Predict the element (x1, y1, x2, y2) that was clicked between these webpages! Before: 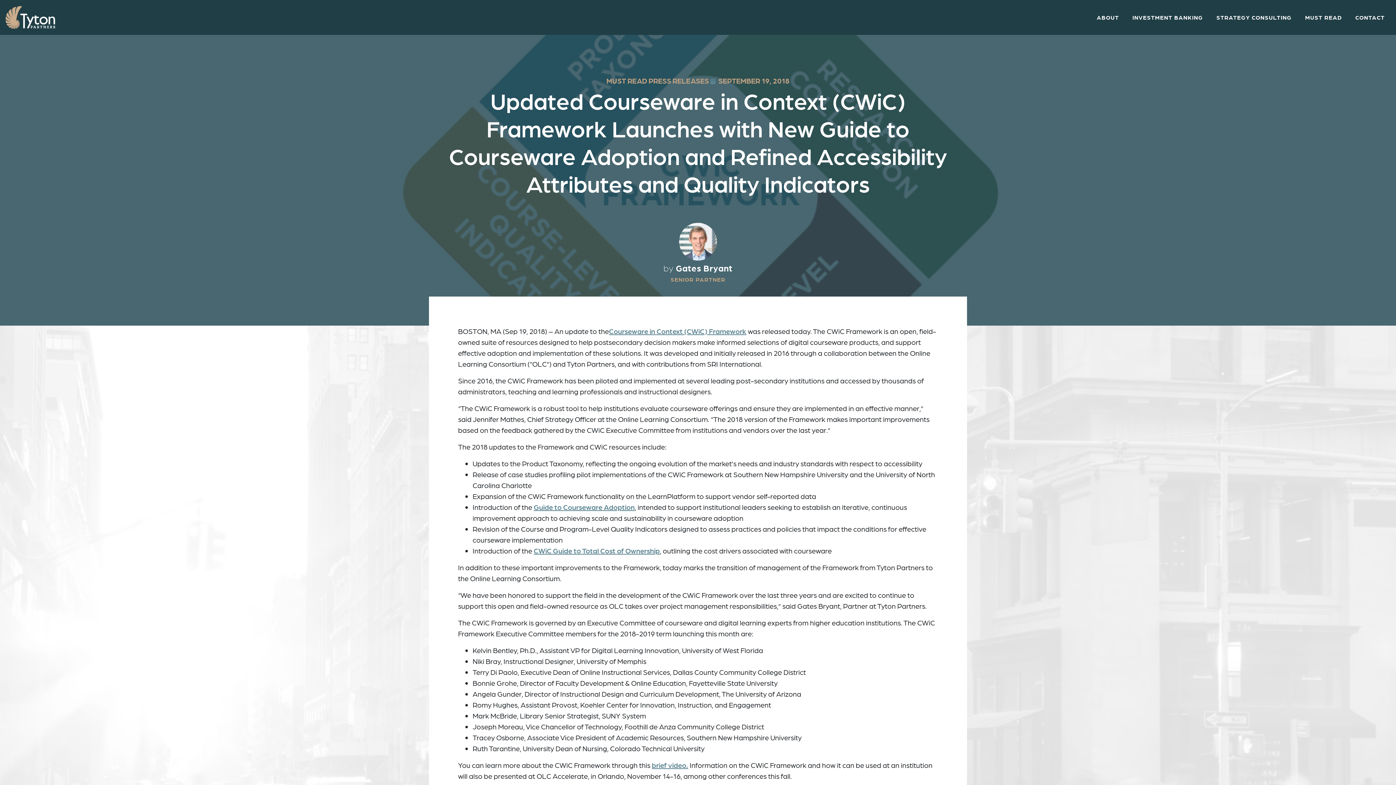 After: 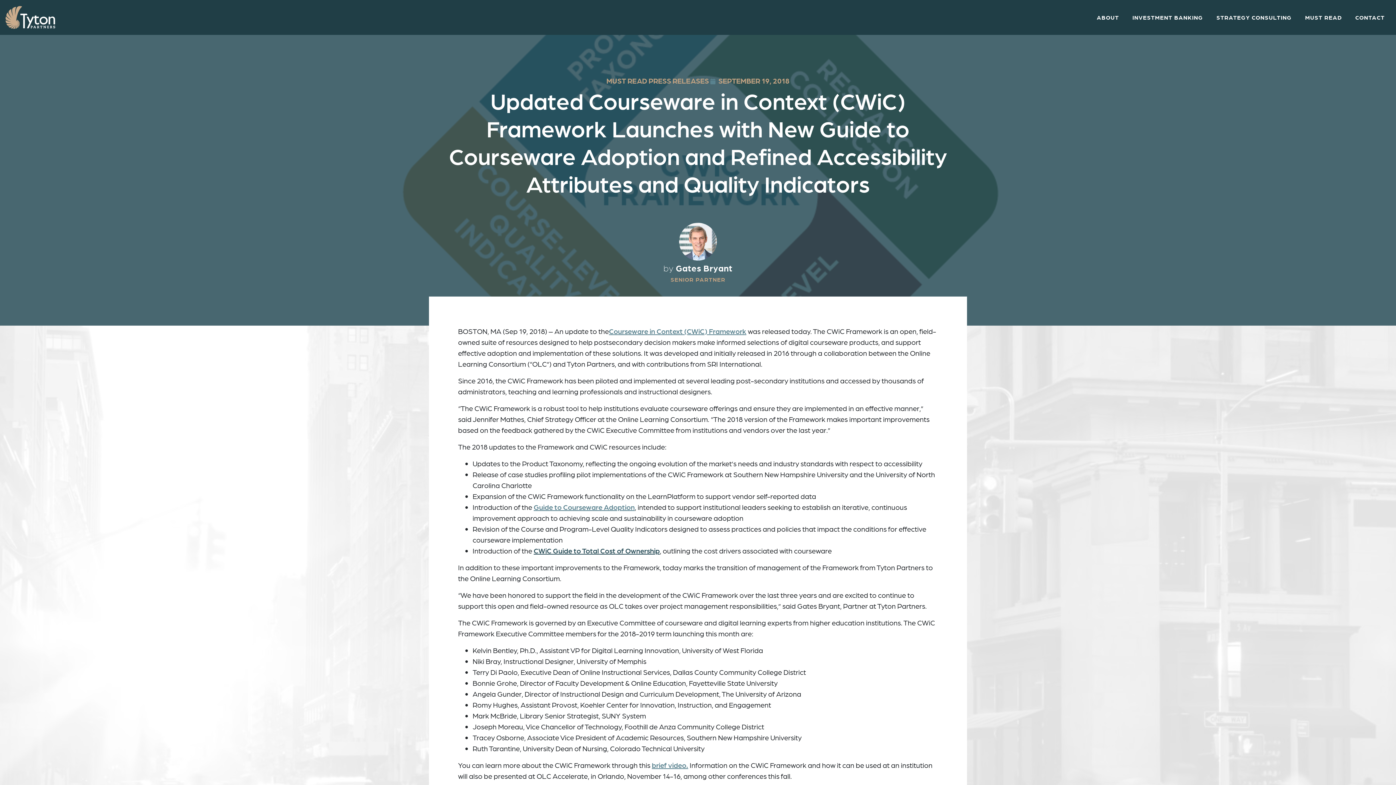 Action: label: CWiC Guide to Total Cost of Ownership bbox: (533, 545, 660, 556)